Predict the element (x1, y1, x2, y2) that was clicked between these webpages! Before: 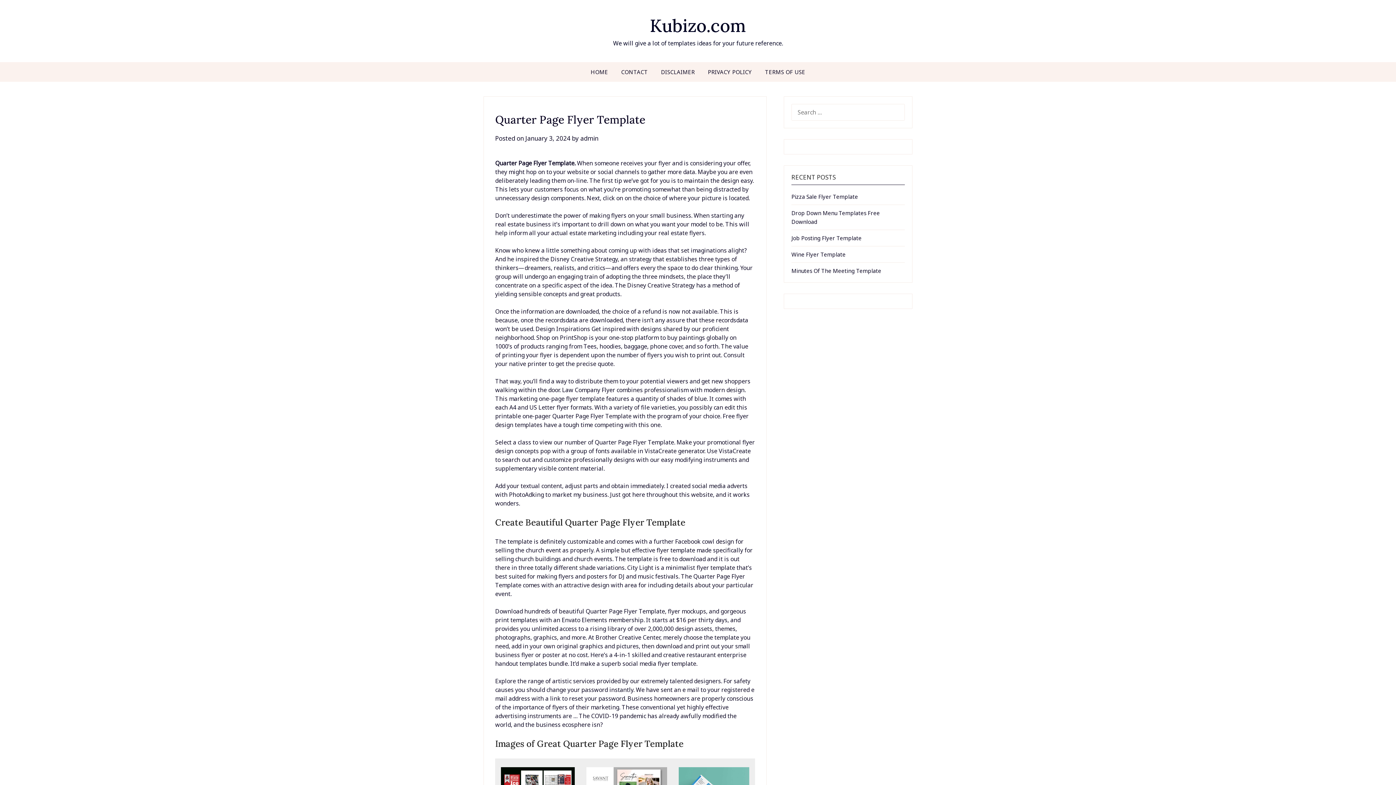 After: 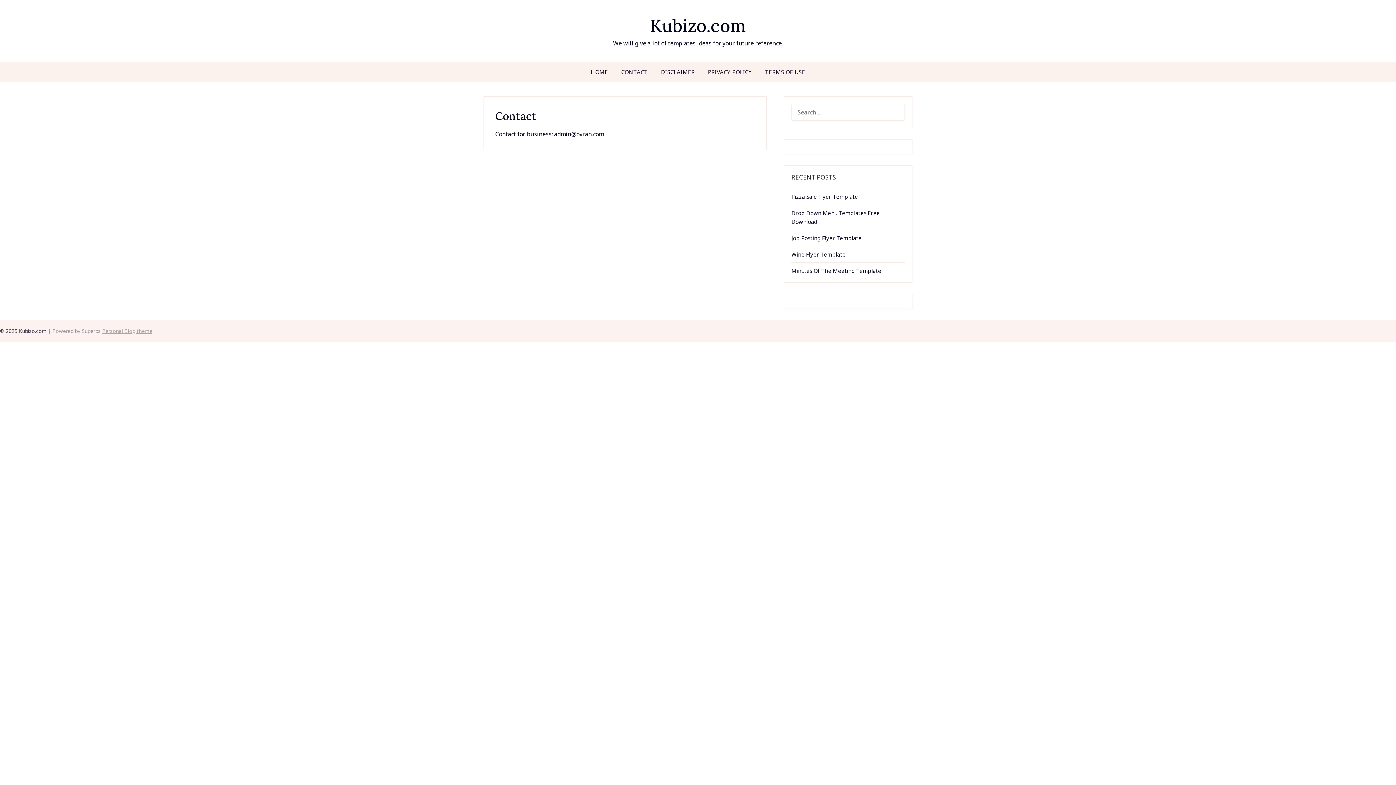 Action: bbox: (615, 62, 653, 81) label: CONTACT